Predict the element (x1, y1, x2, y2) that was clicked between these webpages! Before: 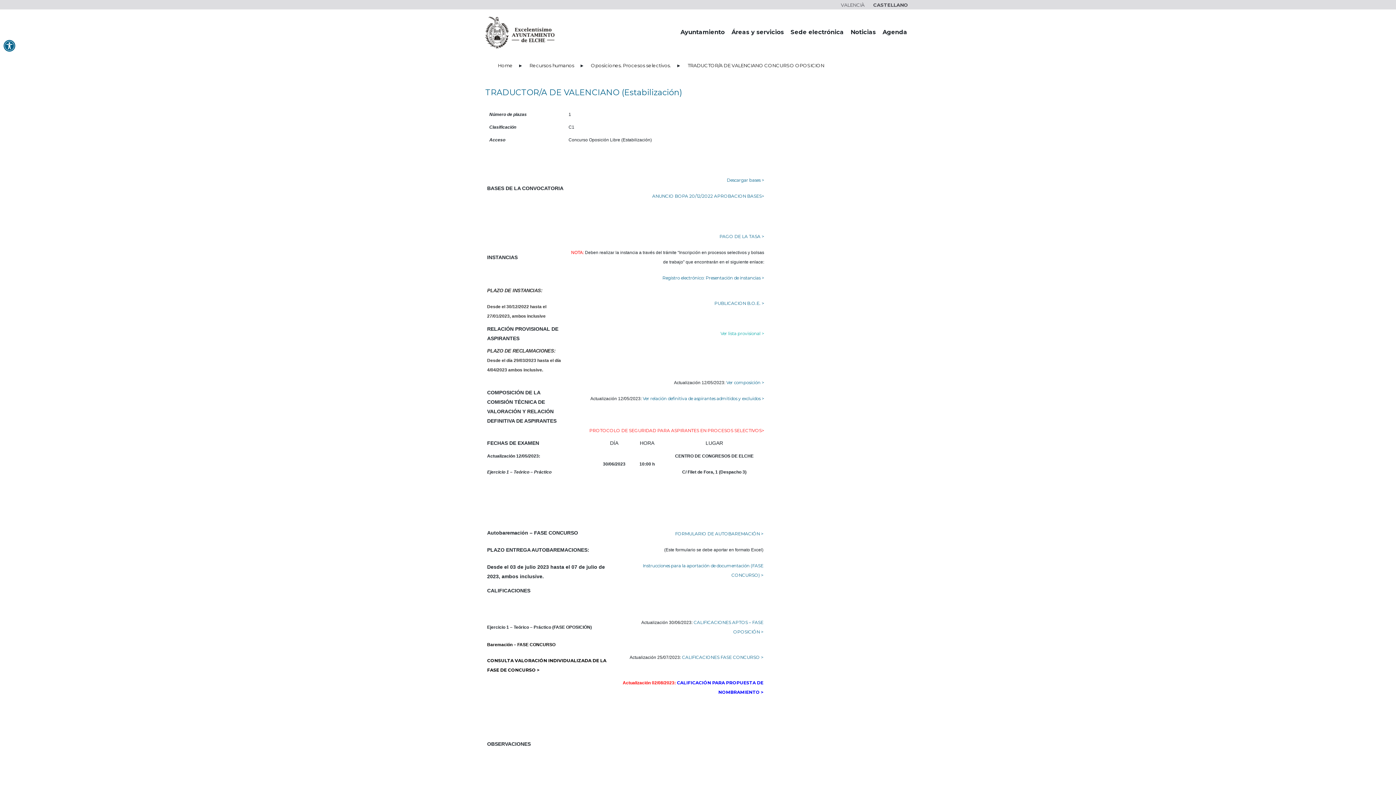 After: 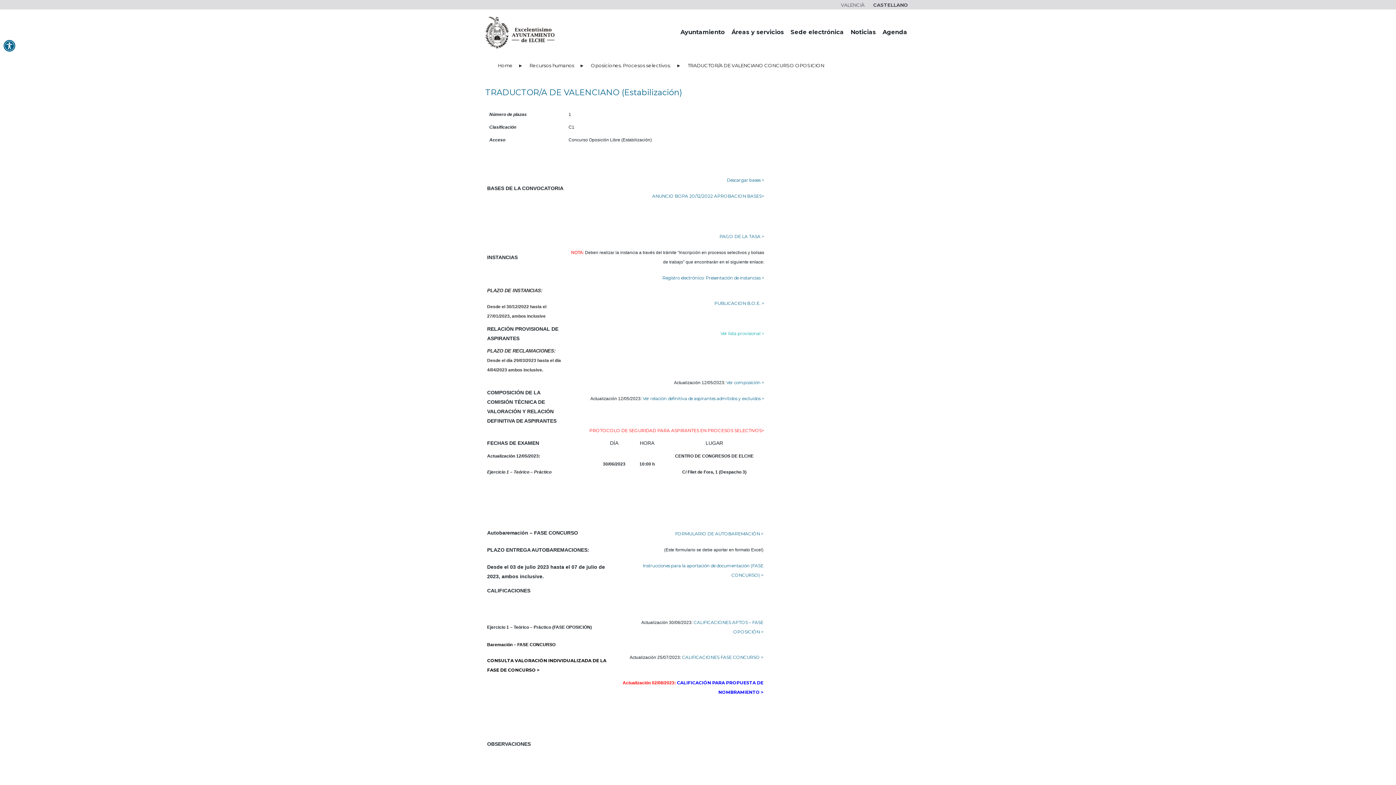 Action: label: Ver composición > bbox: (726, 380, 764, 385)